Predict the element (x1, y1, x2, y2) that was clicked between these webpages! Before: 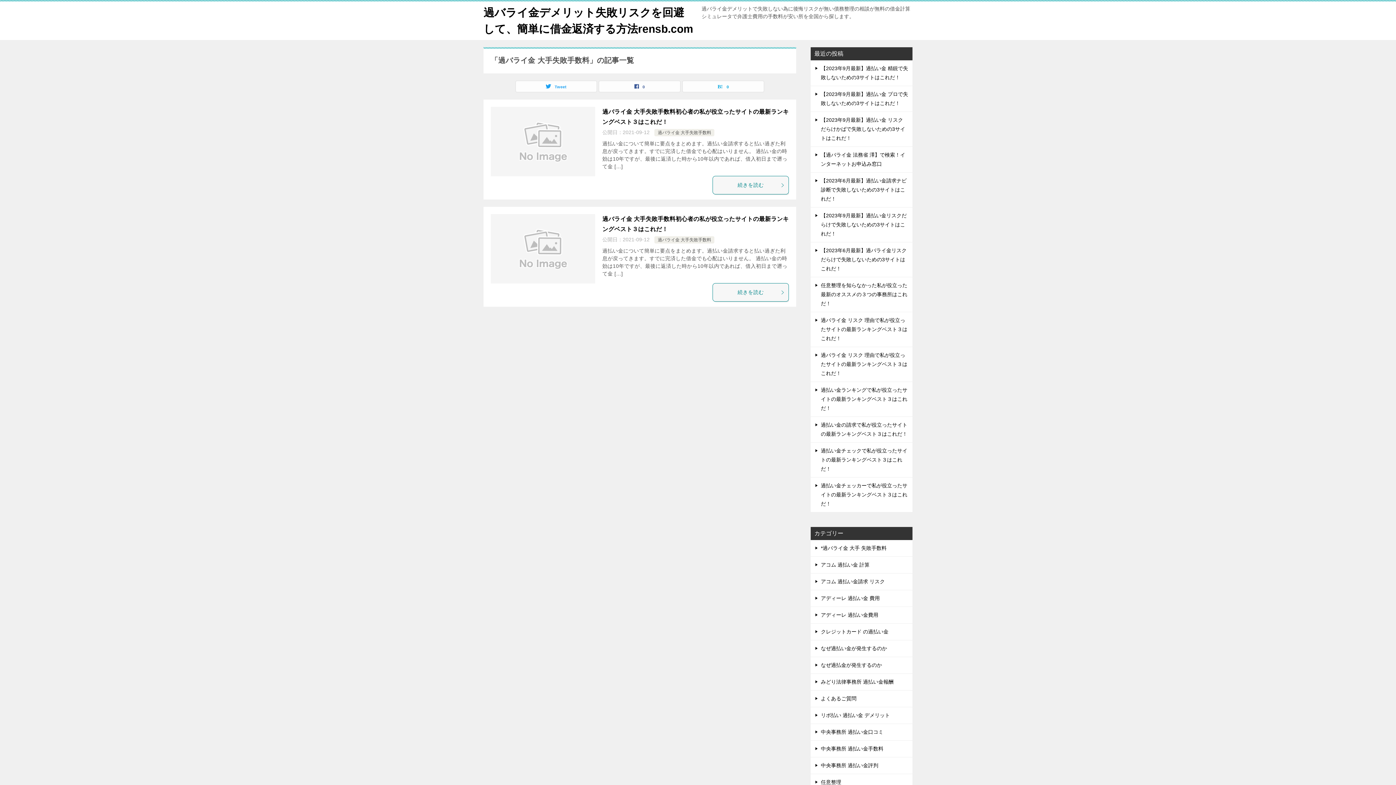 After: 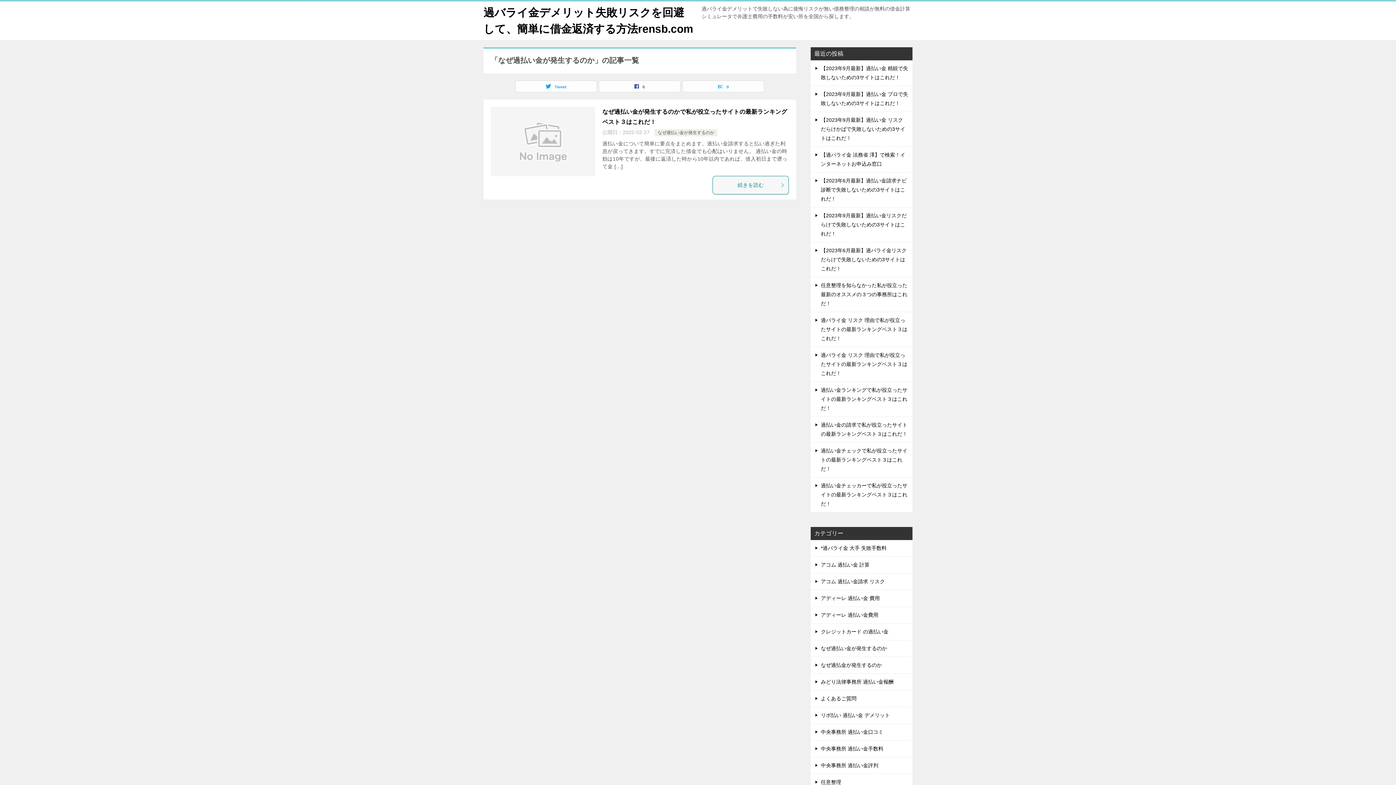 Action: label: なぜ過払い金が発生するのか bbox: (810, 640, 912, 657)